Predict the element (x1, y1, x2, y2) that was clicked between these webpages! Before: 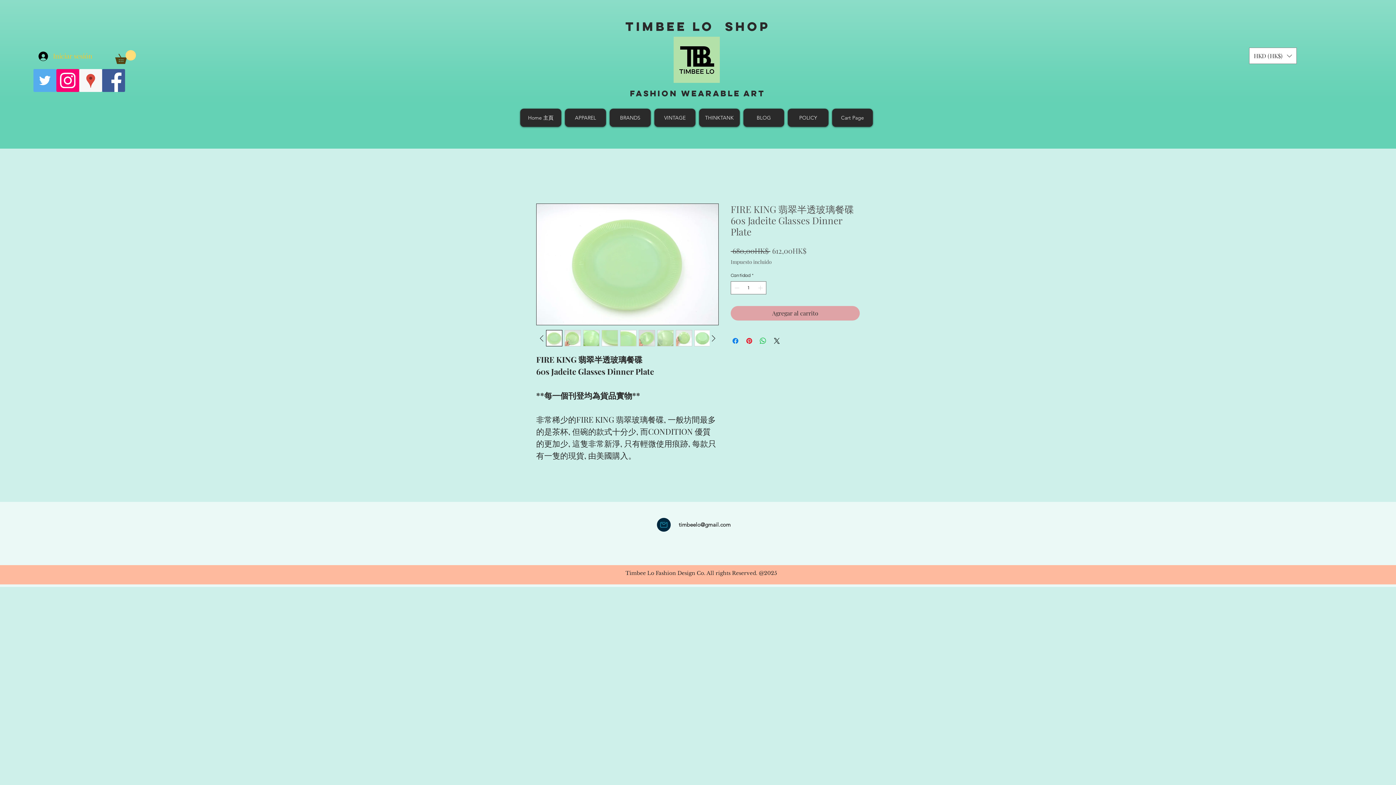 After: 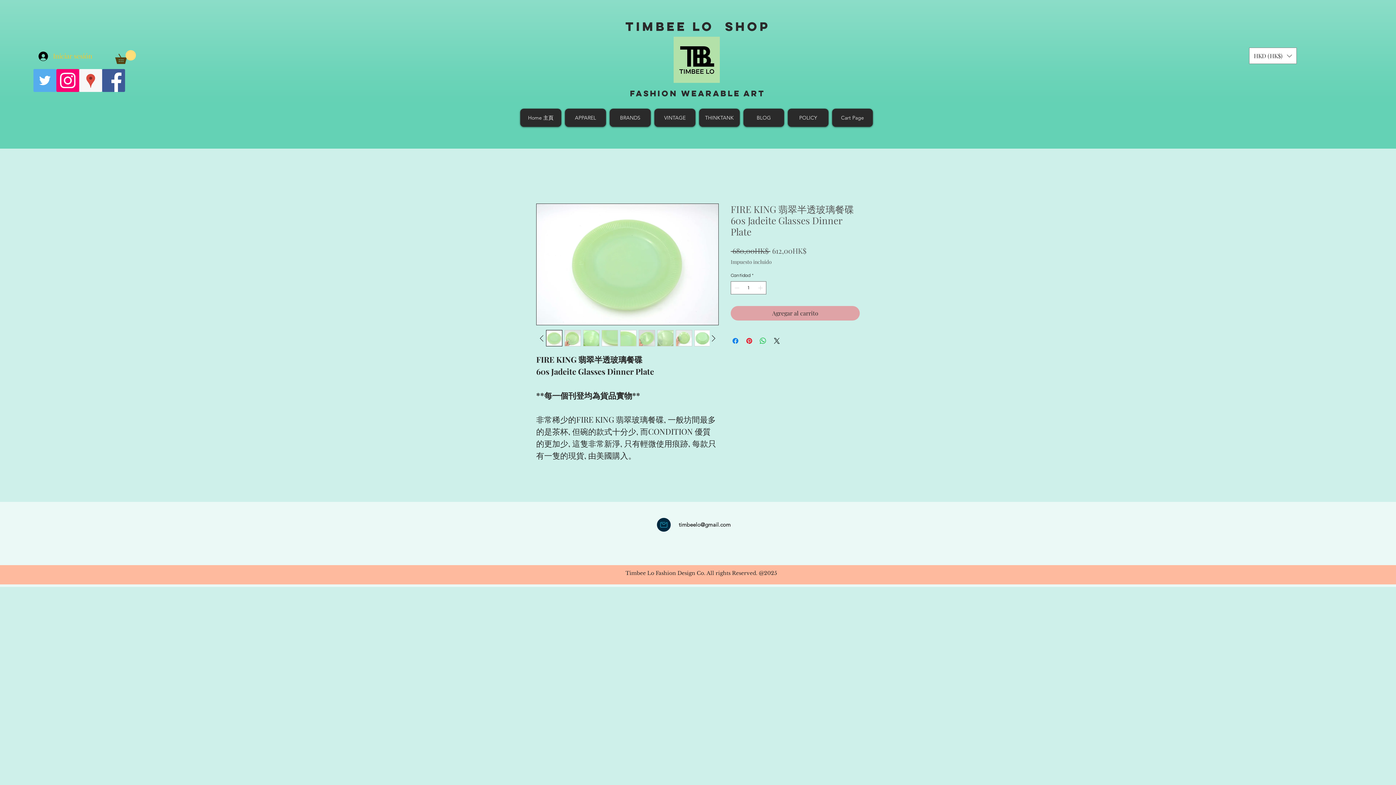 Action: bbox: (638, 330, 655, 346)